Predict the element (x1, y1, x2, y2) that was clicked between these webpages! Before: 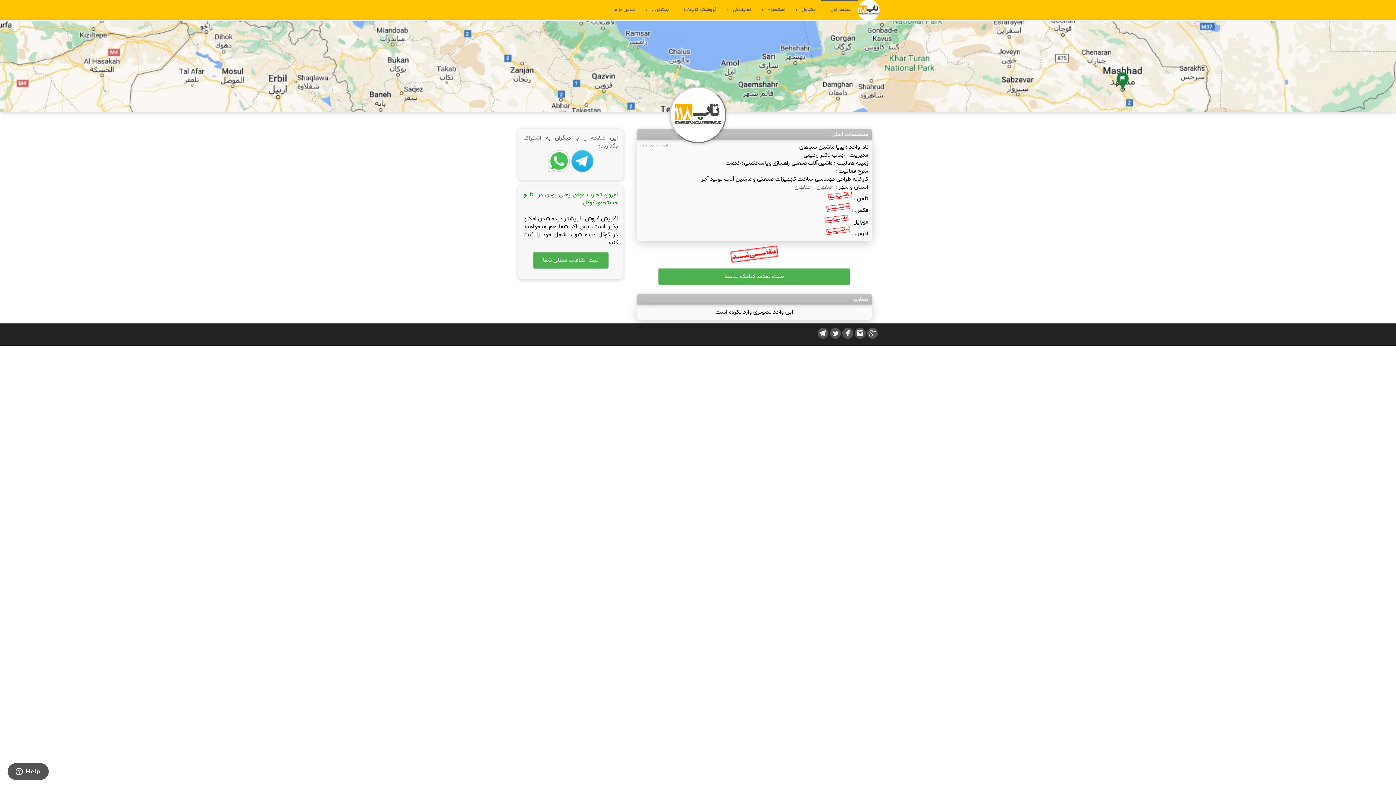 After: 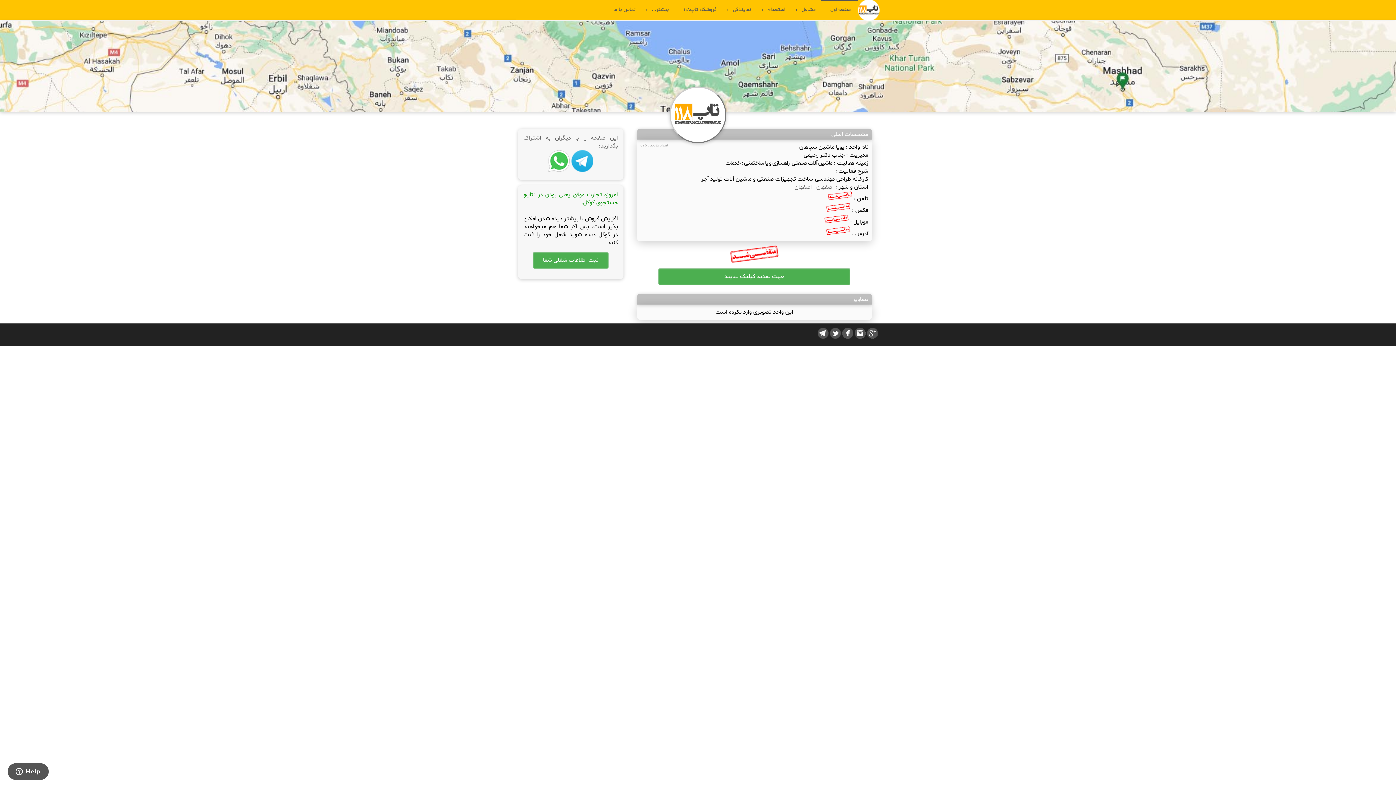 Action: bbox: (571, 166, 593, 174)